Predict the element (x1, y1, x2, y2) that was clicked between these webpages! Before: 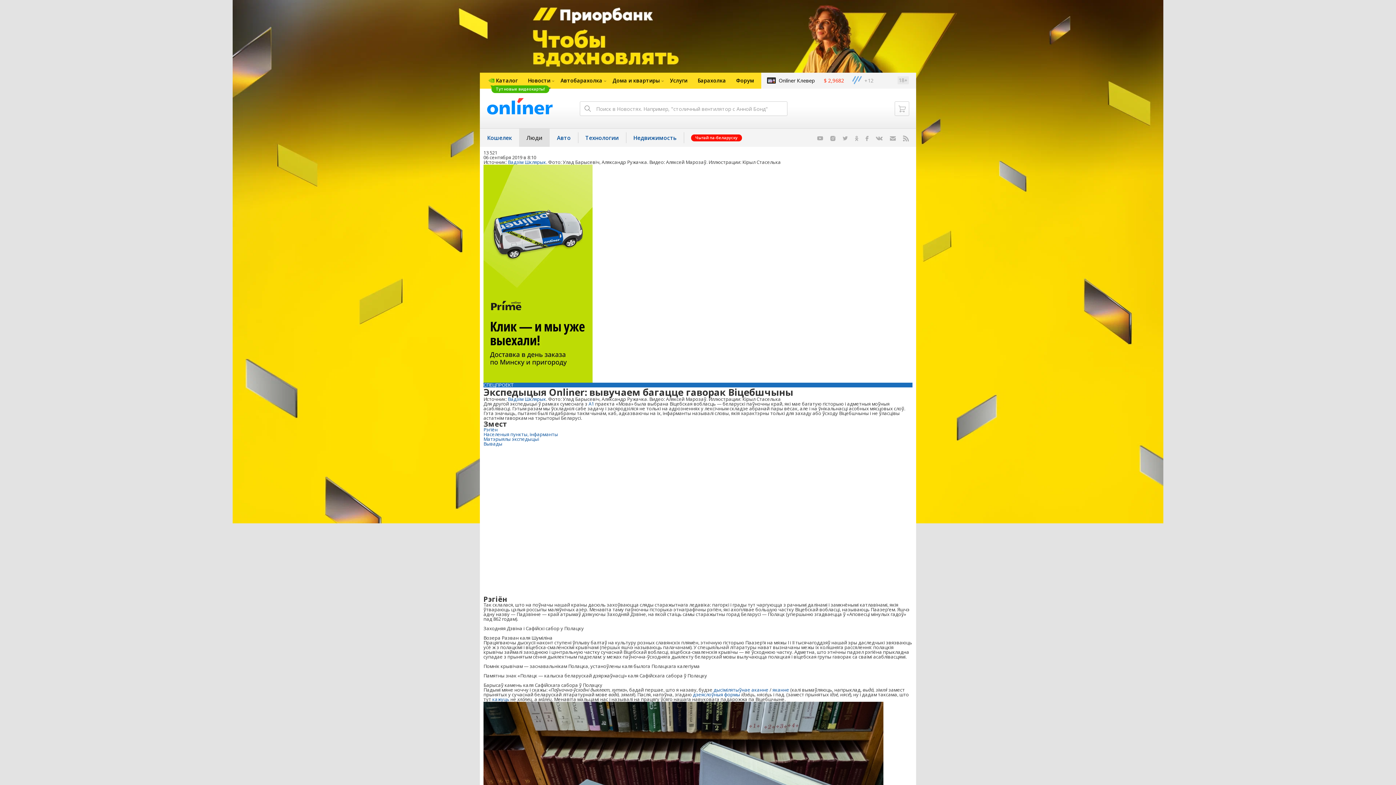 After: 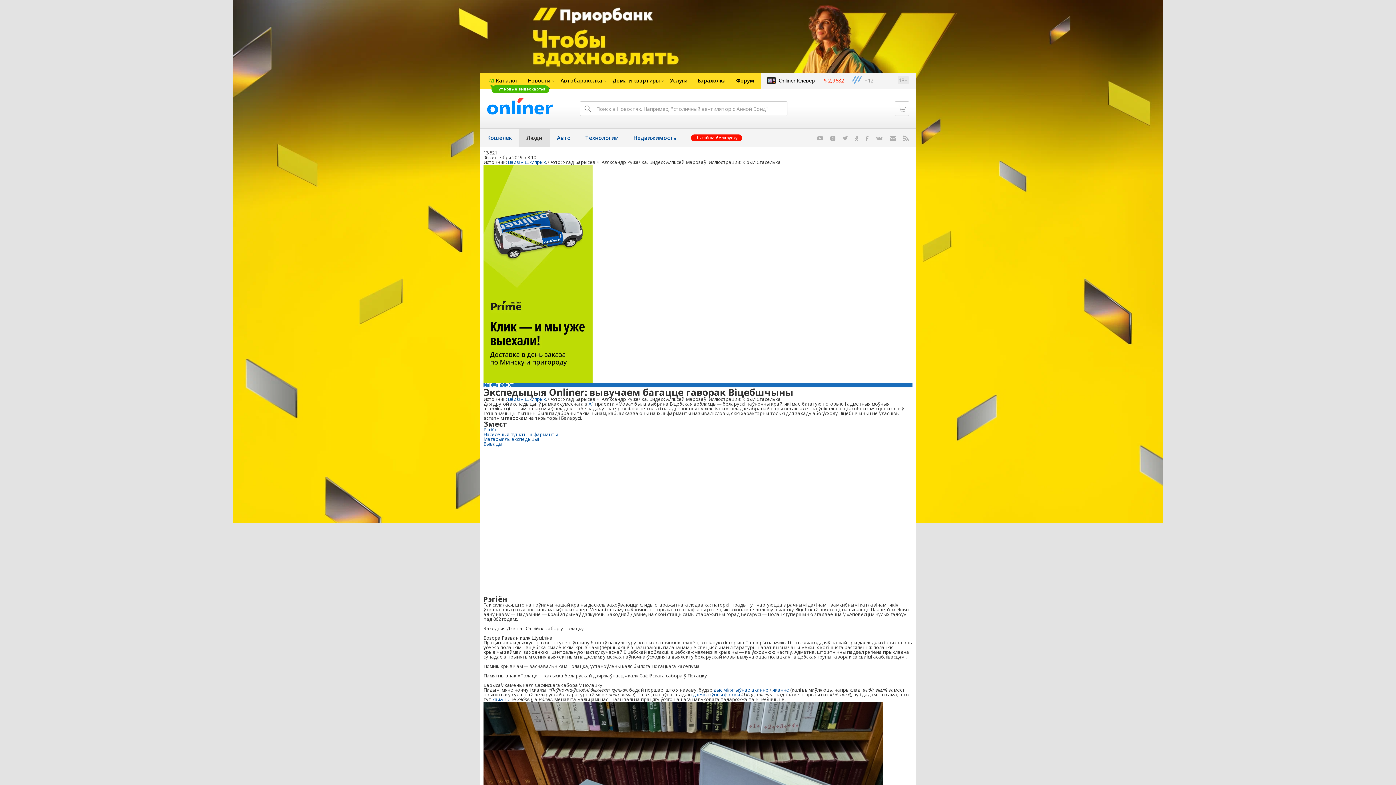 Action: bbox: (761, 72, 820, 88) label: Onlíner Клевер